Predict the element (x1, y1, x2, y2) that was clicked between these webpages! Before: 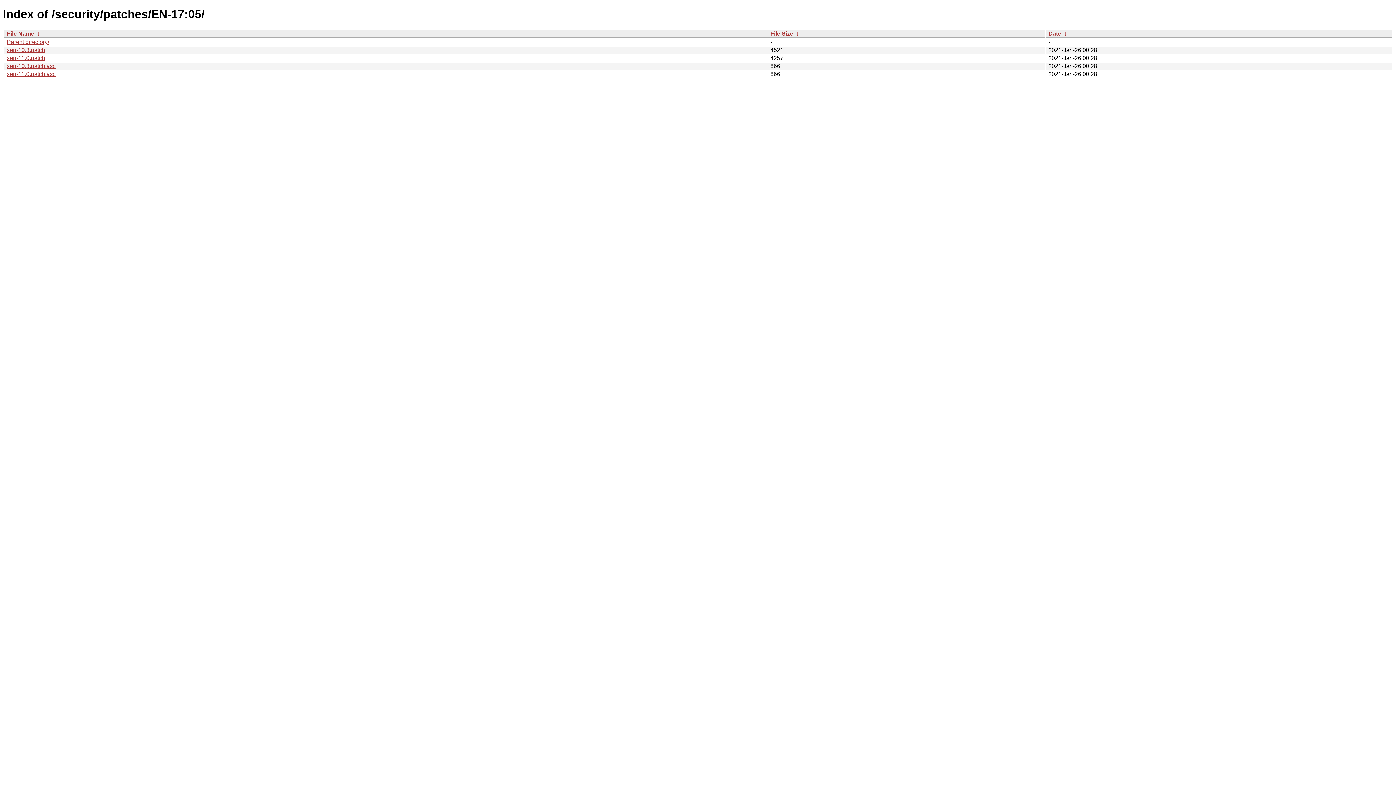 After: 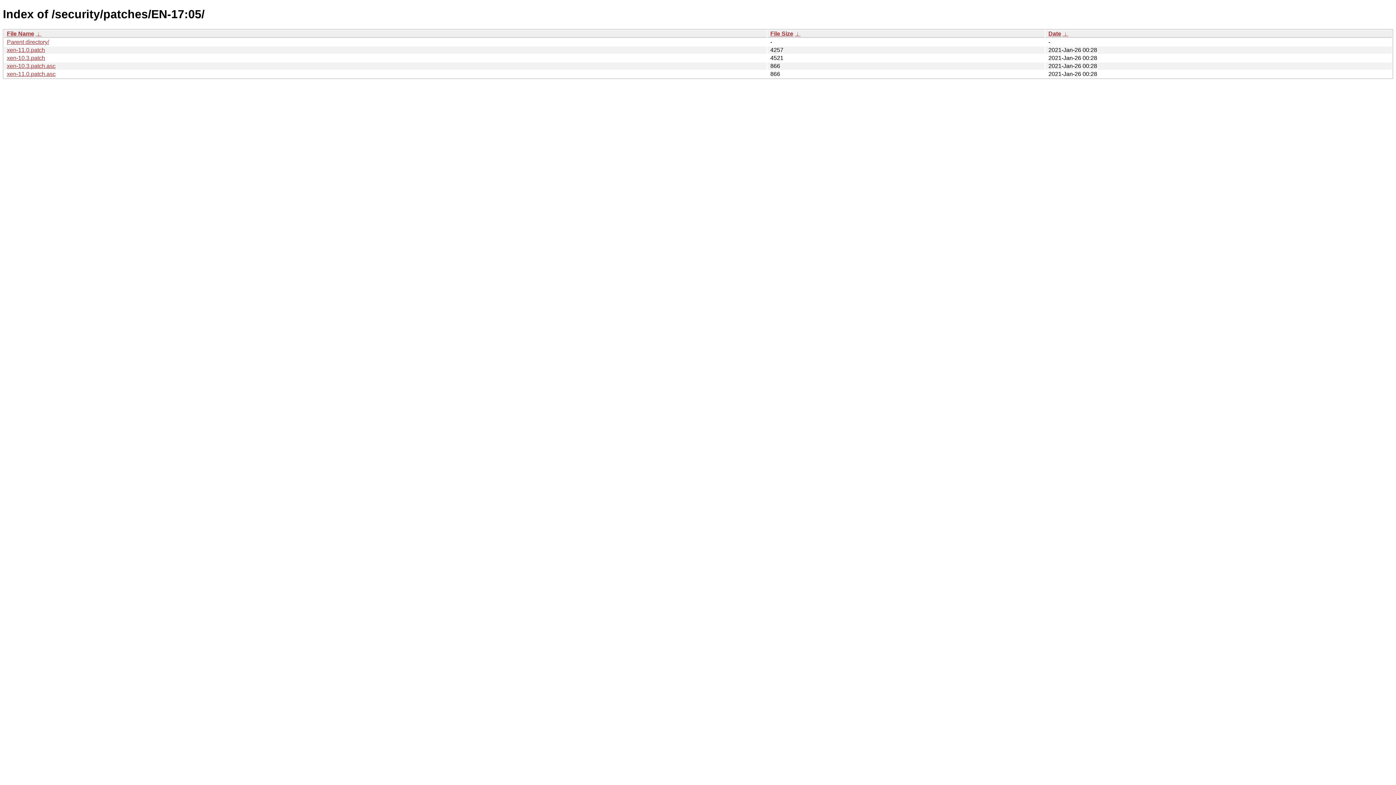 Action: label:  ↓  bbox: (1062, 30, 1068, 36)